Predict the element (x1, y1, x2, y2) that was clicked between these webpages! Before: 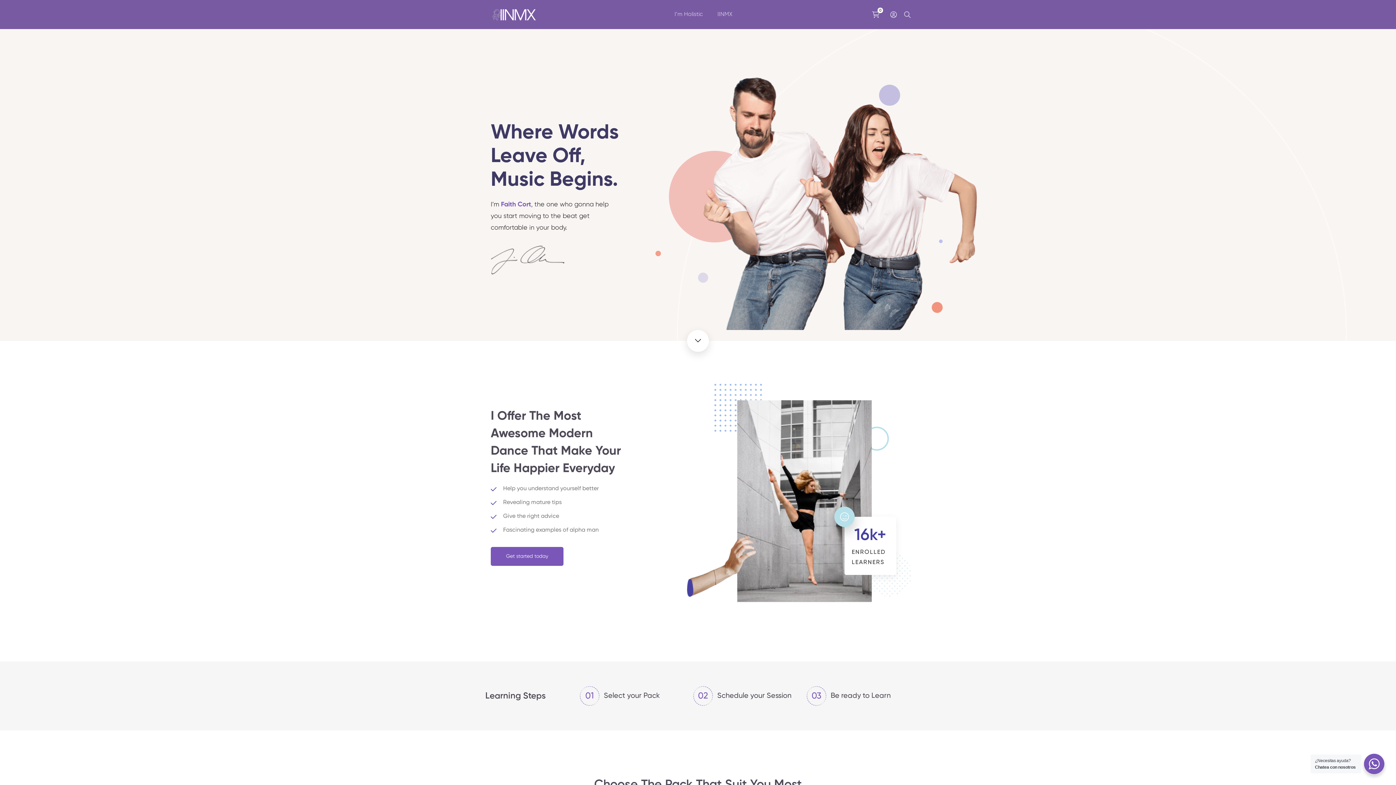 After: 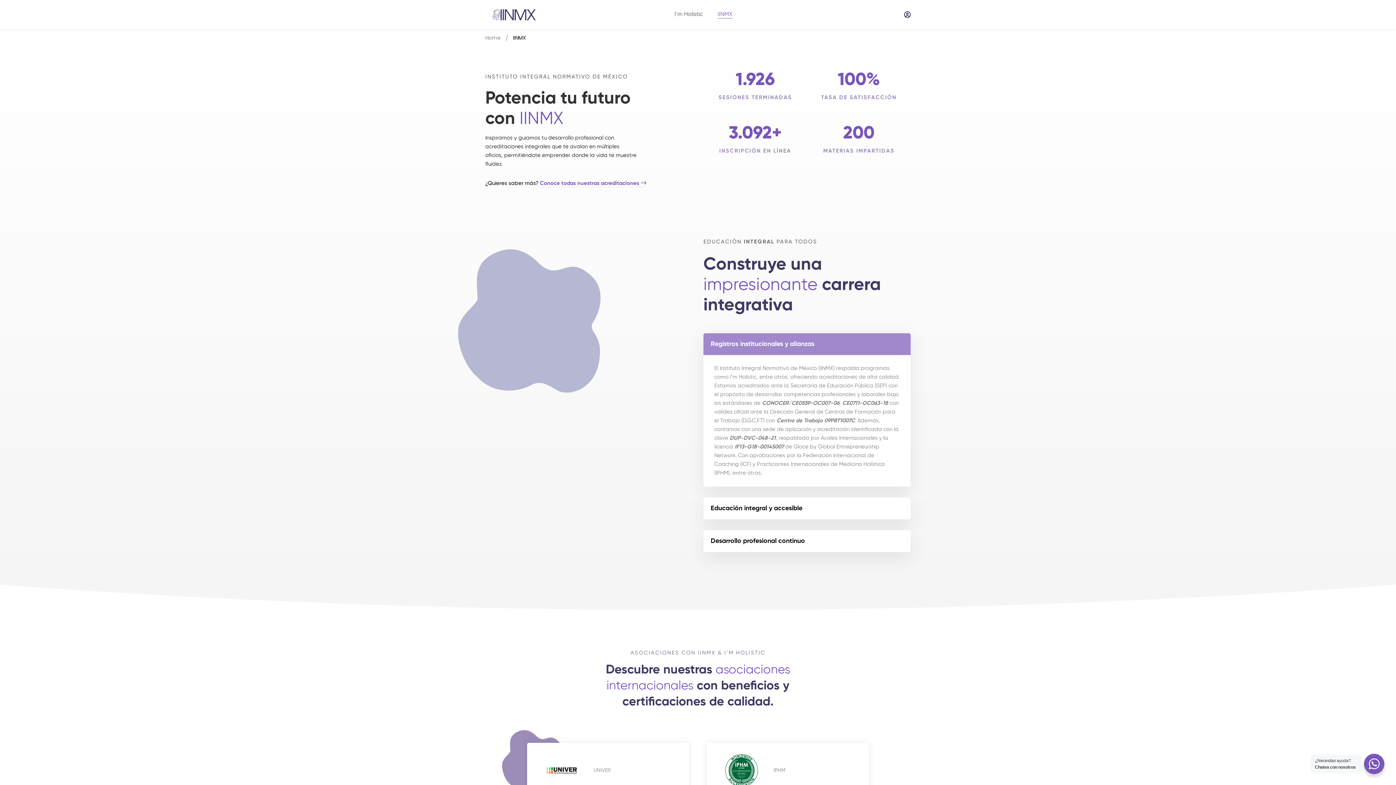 Action: label: IINMX bbox: (711, 0, 739, 29)